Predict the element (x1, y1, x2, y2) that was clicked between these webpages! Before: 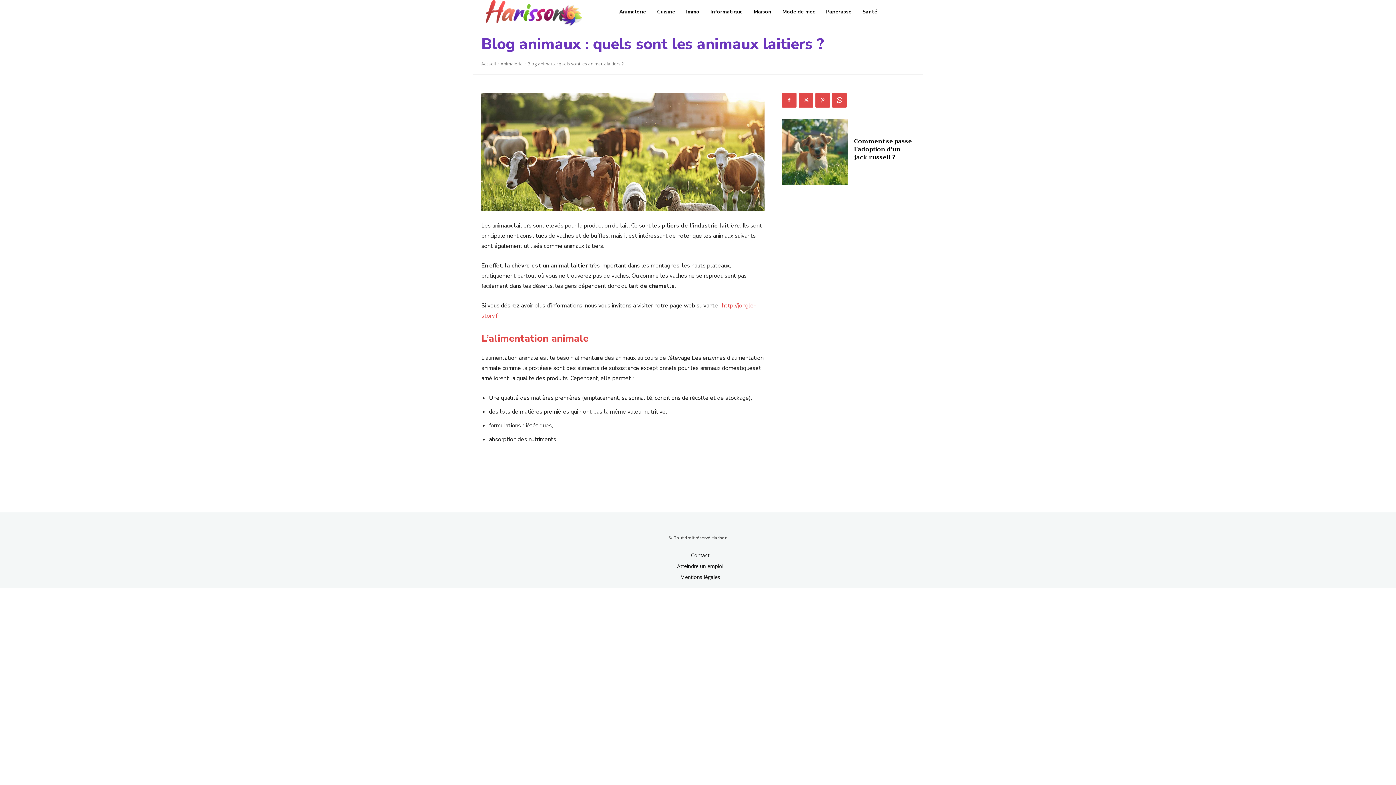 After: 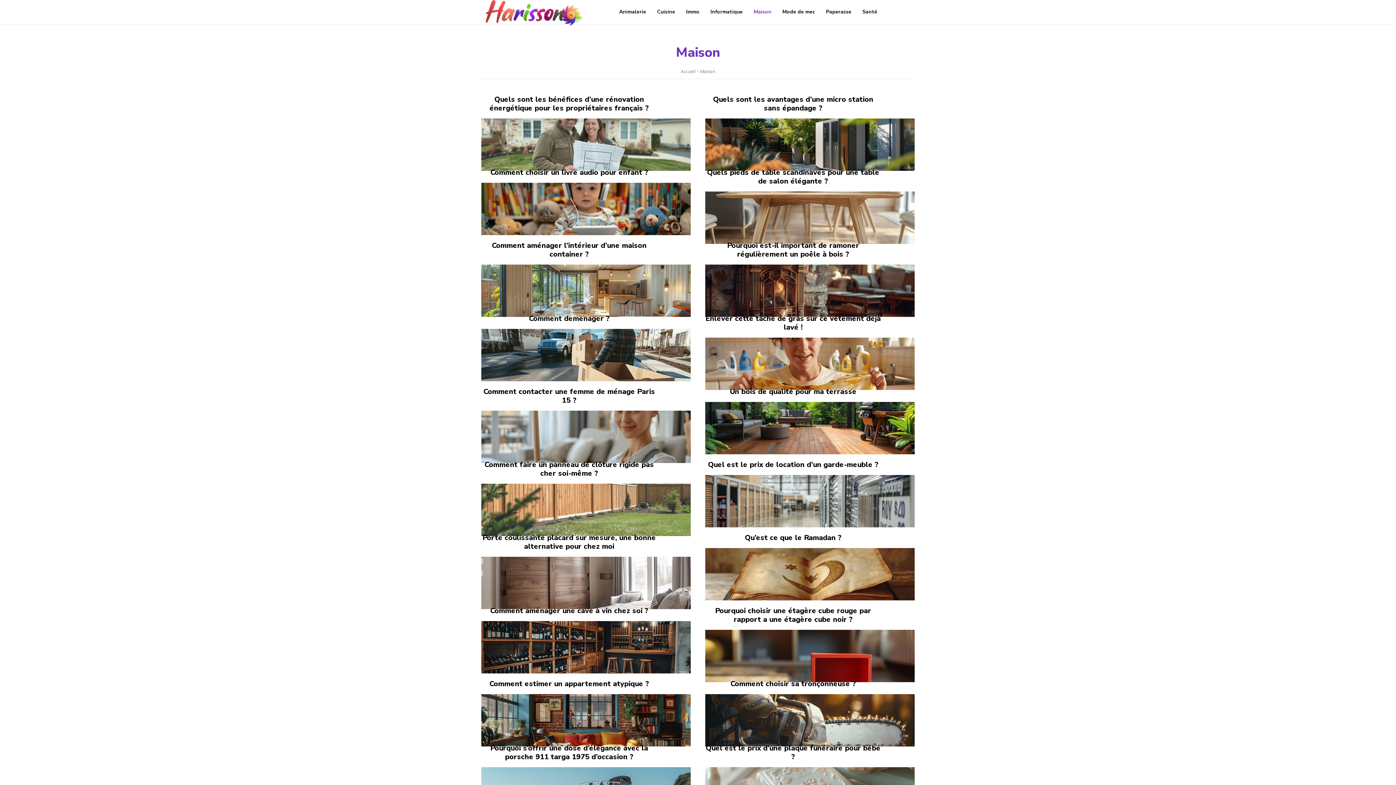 Action: label: Maison bbox: (750, 2, 775, 21)